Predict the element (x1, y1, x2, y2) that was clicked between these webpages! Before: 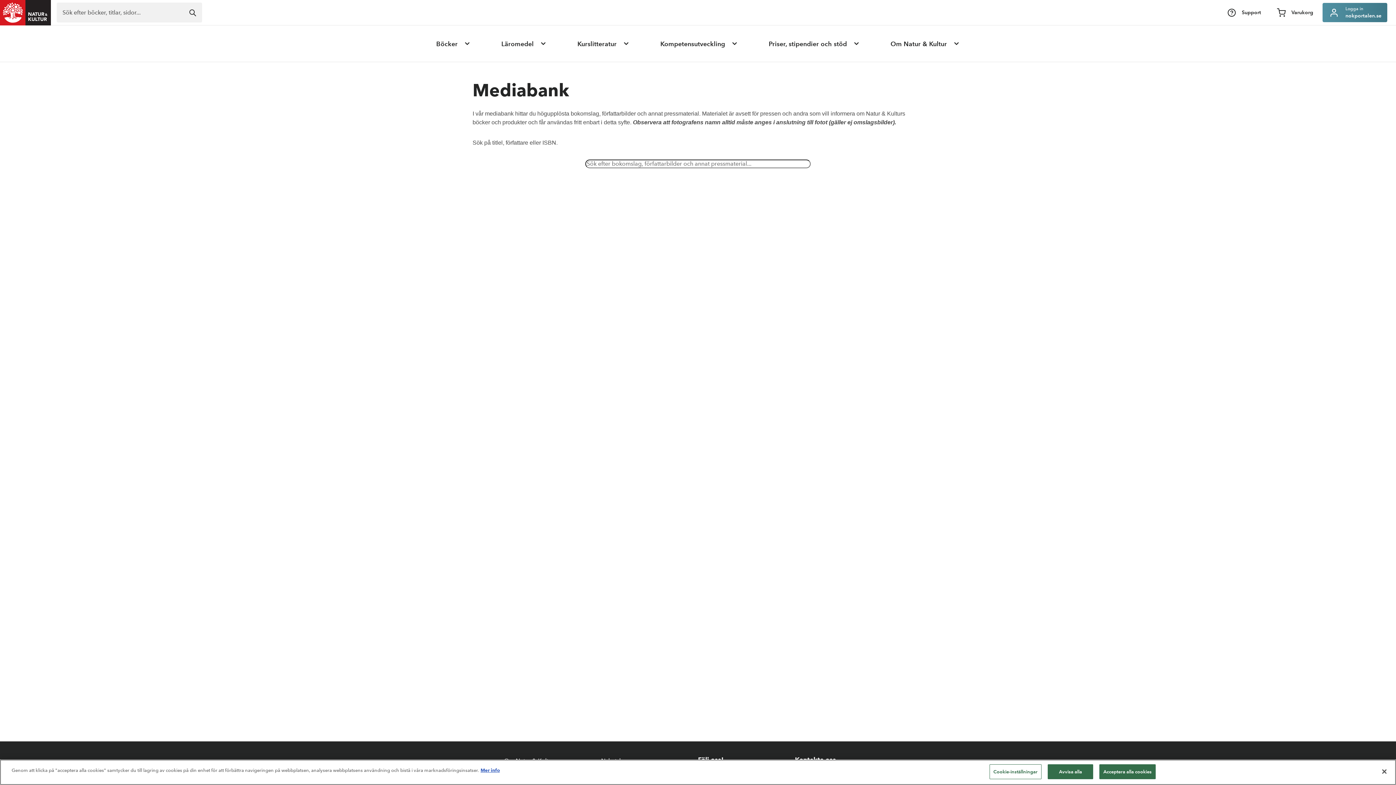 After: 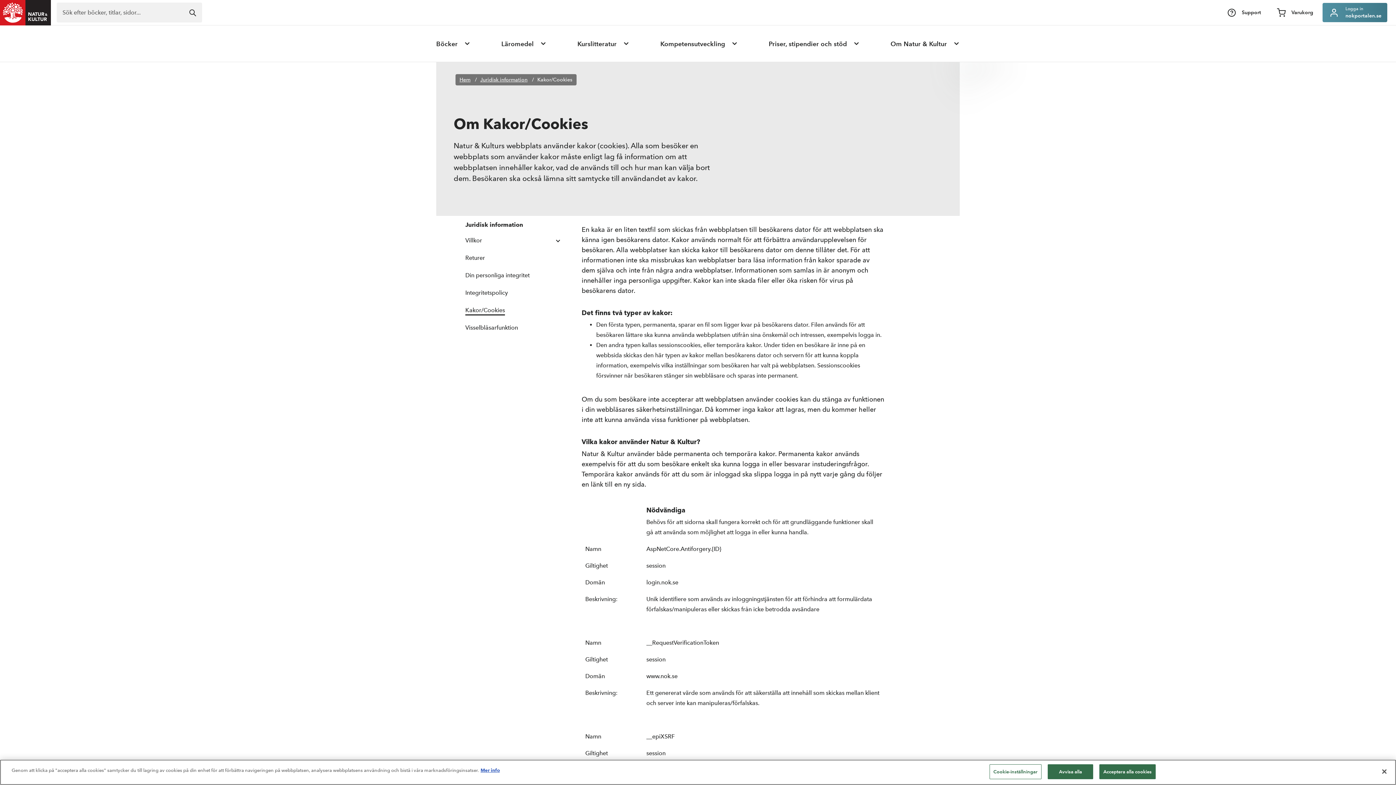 Action: bbox: (480, 767, 500, 773) label: Mer information om ditt dataskydd